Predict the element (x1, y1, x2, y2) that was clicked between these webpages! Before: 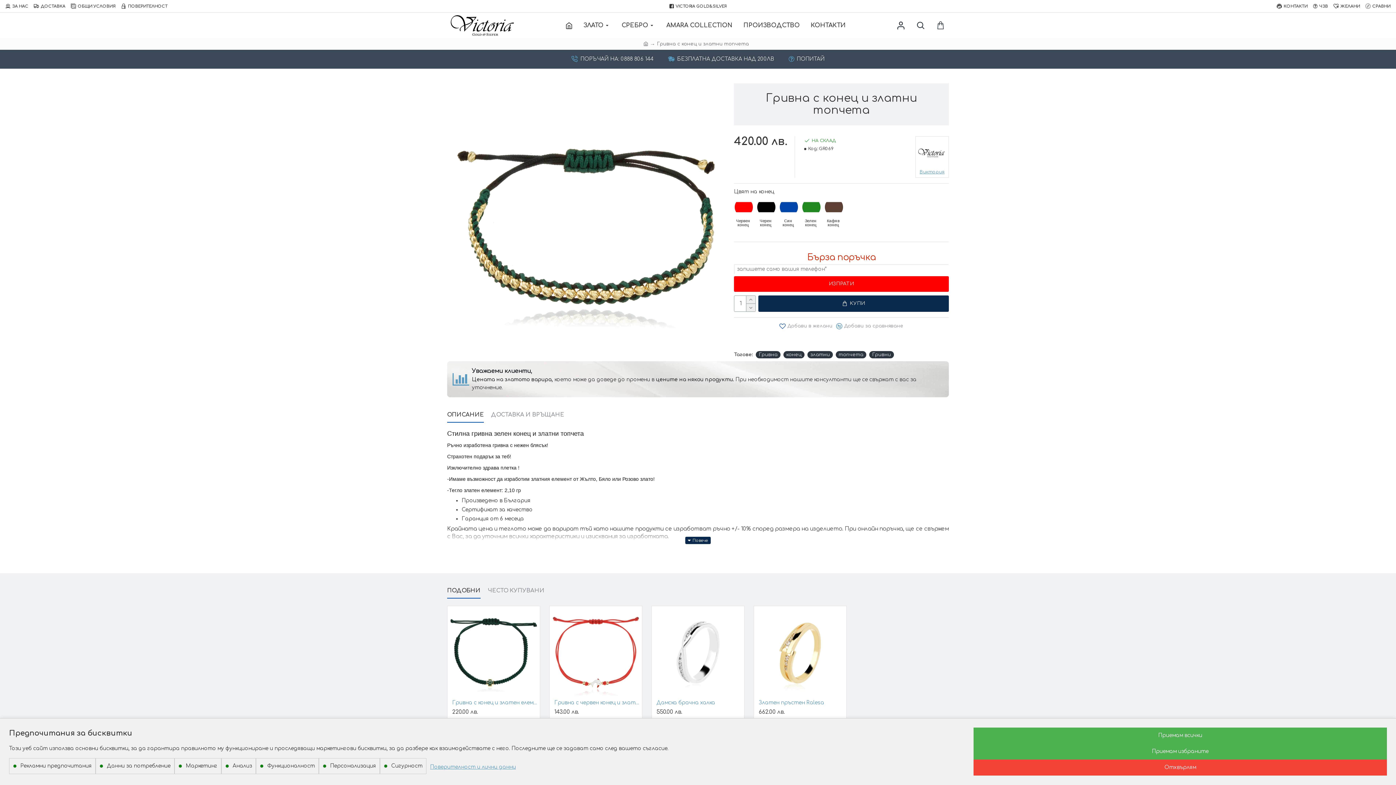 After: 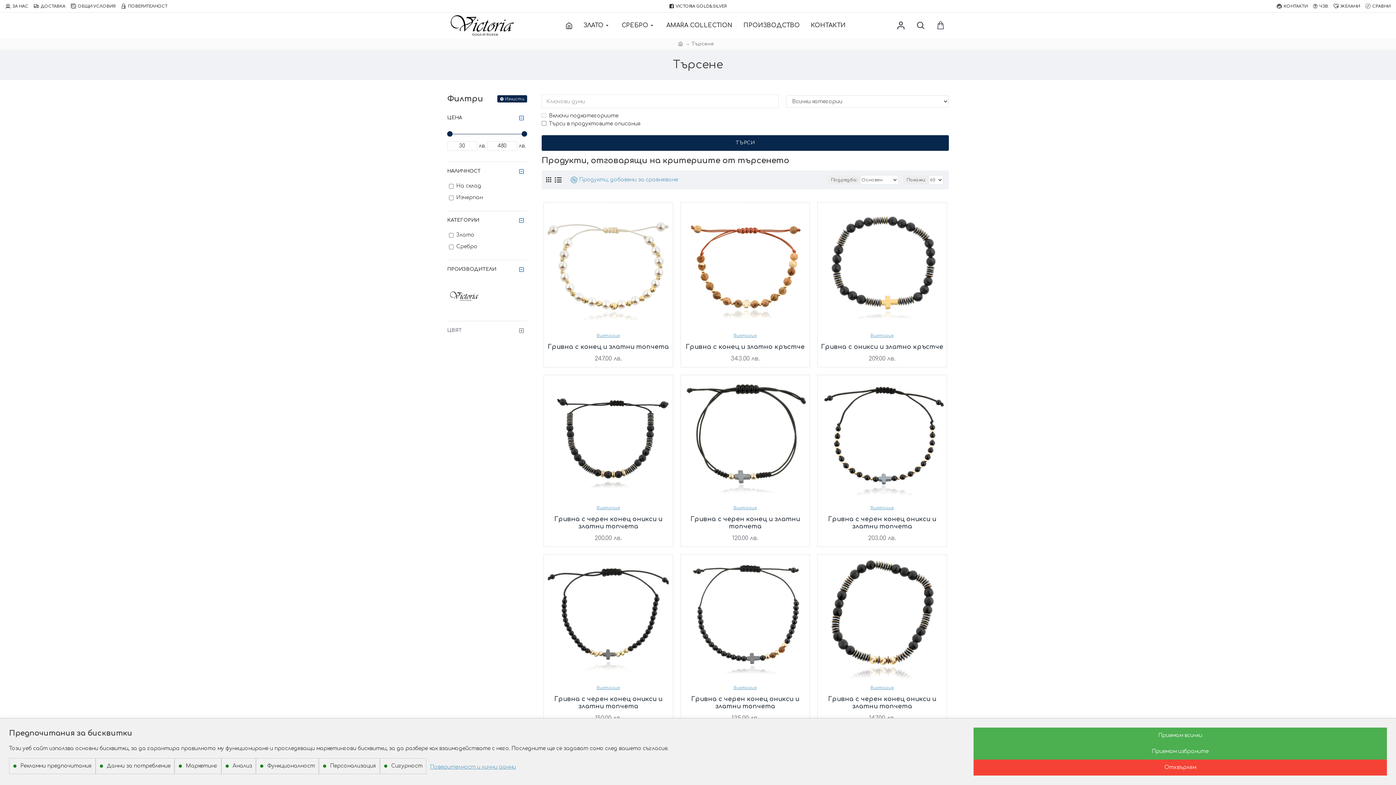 Action: bbox: (783, 351, 804, 358) label: конец